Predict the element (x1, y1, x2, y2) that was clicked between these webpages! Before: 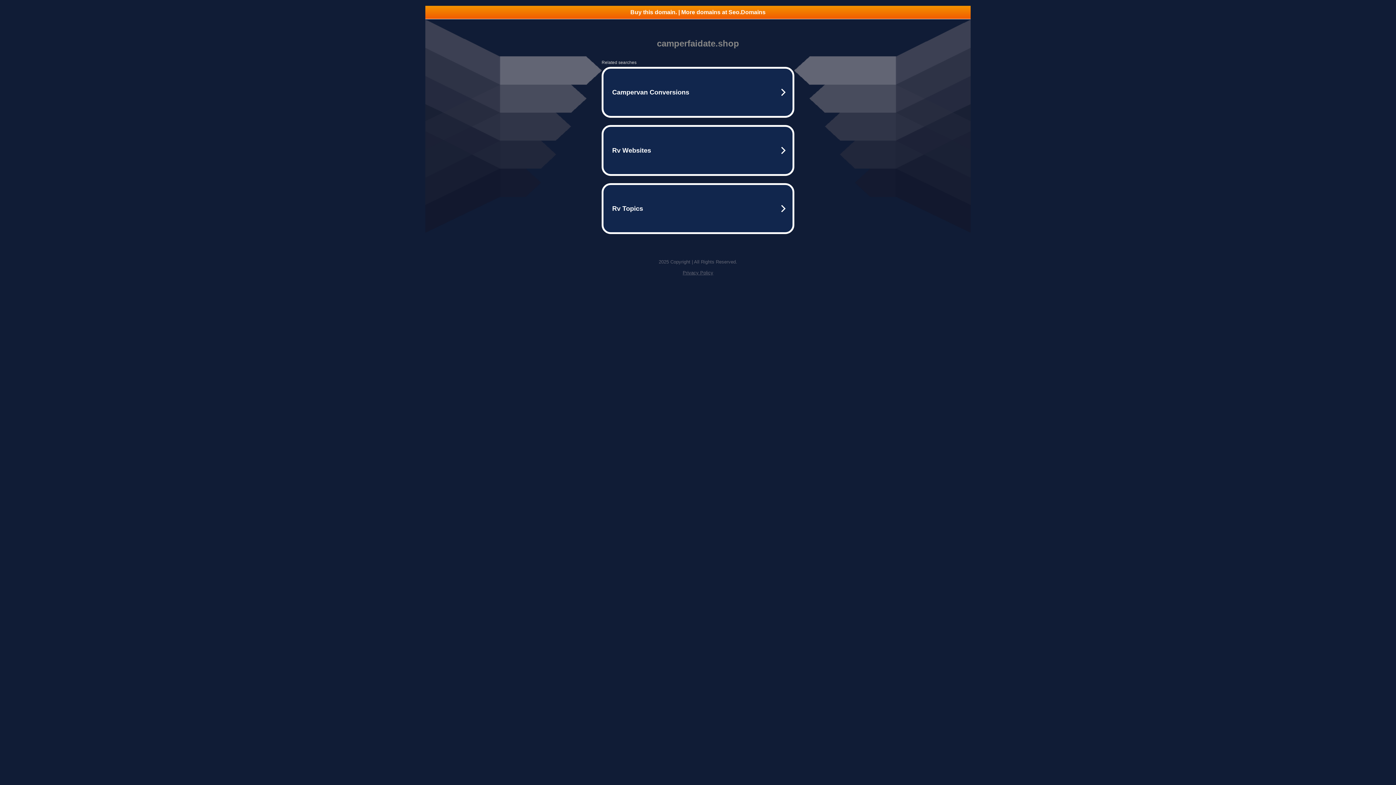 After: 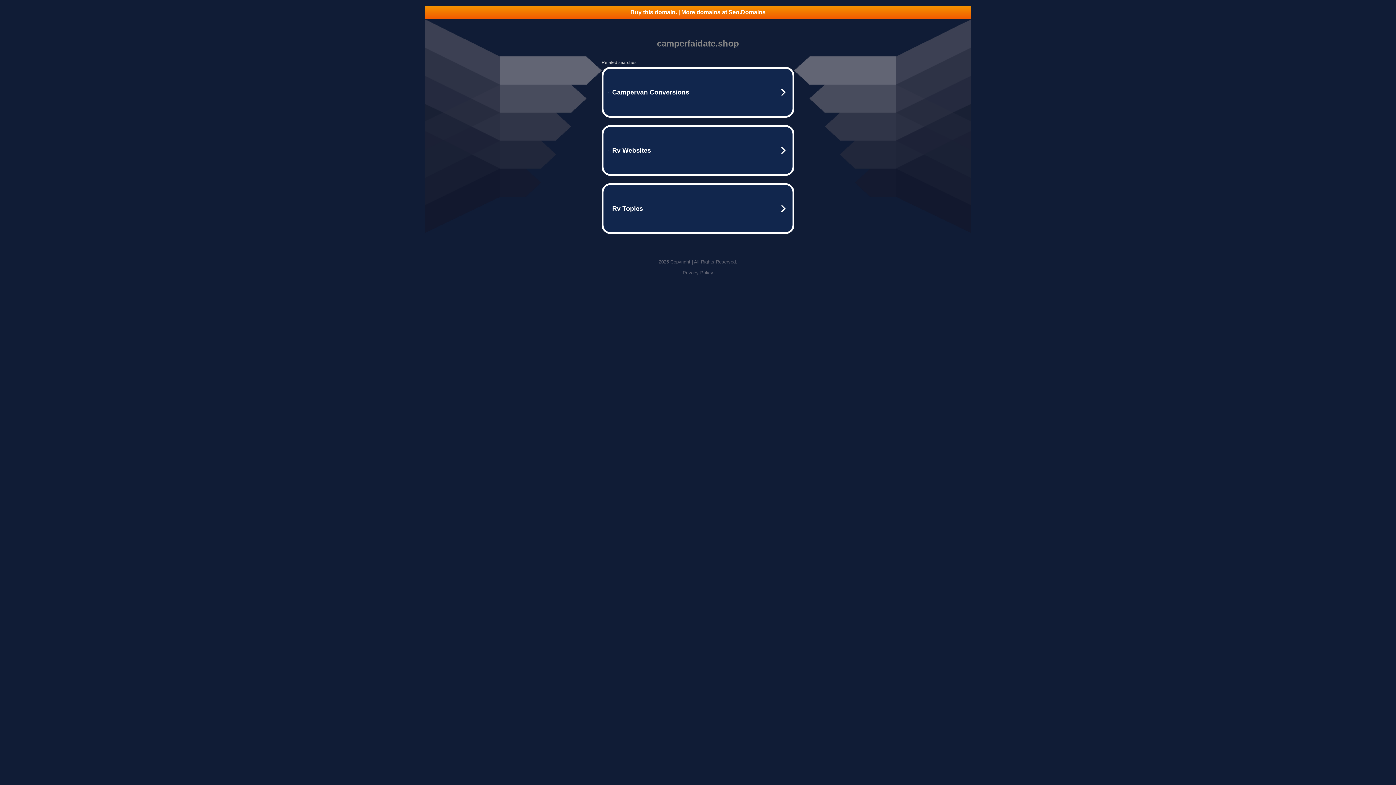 Action: bbox: (682, 270, 713, 275) label: Privacy Policy